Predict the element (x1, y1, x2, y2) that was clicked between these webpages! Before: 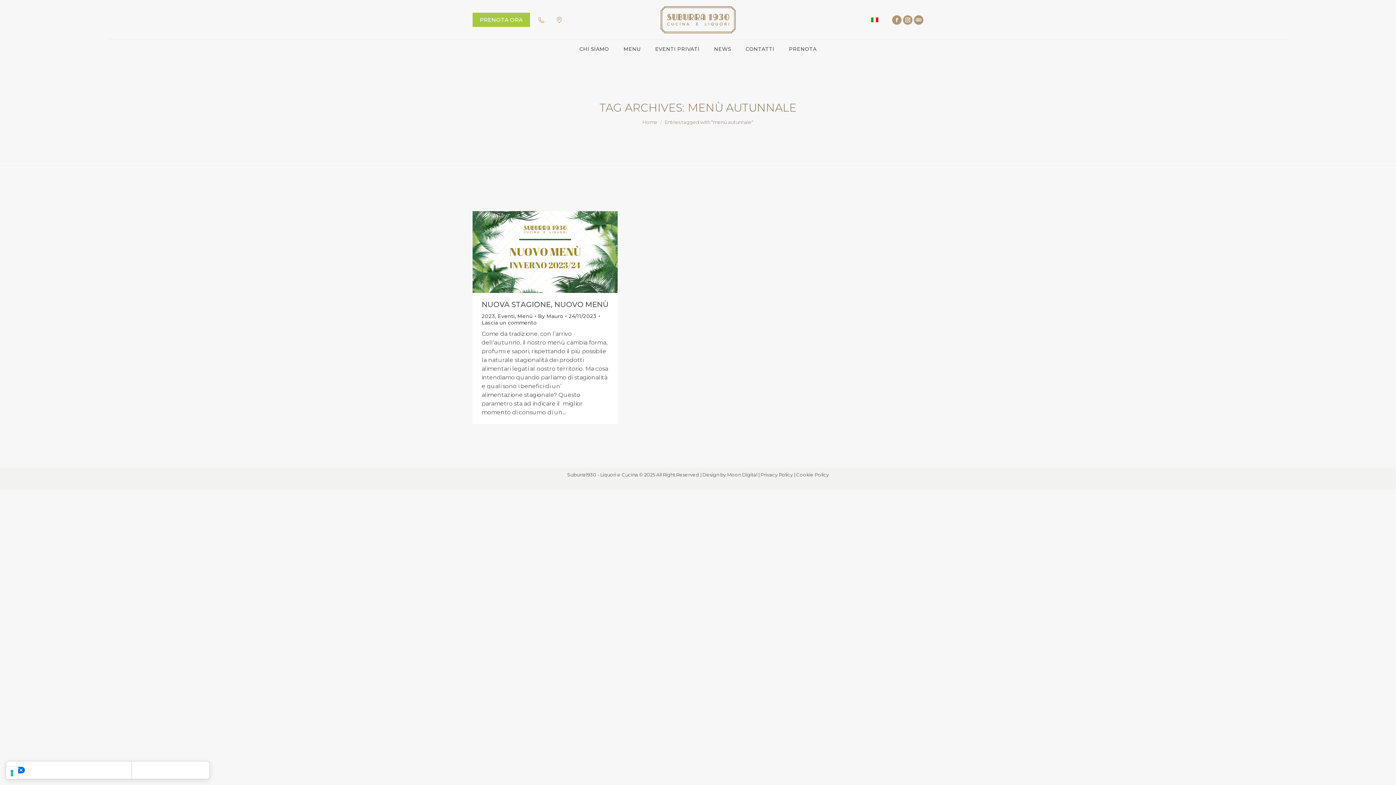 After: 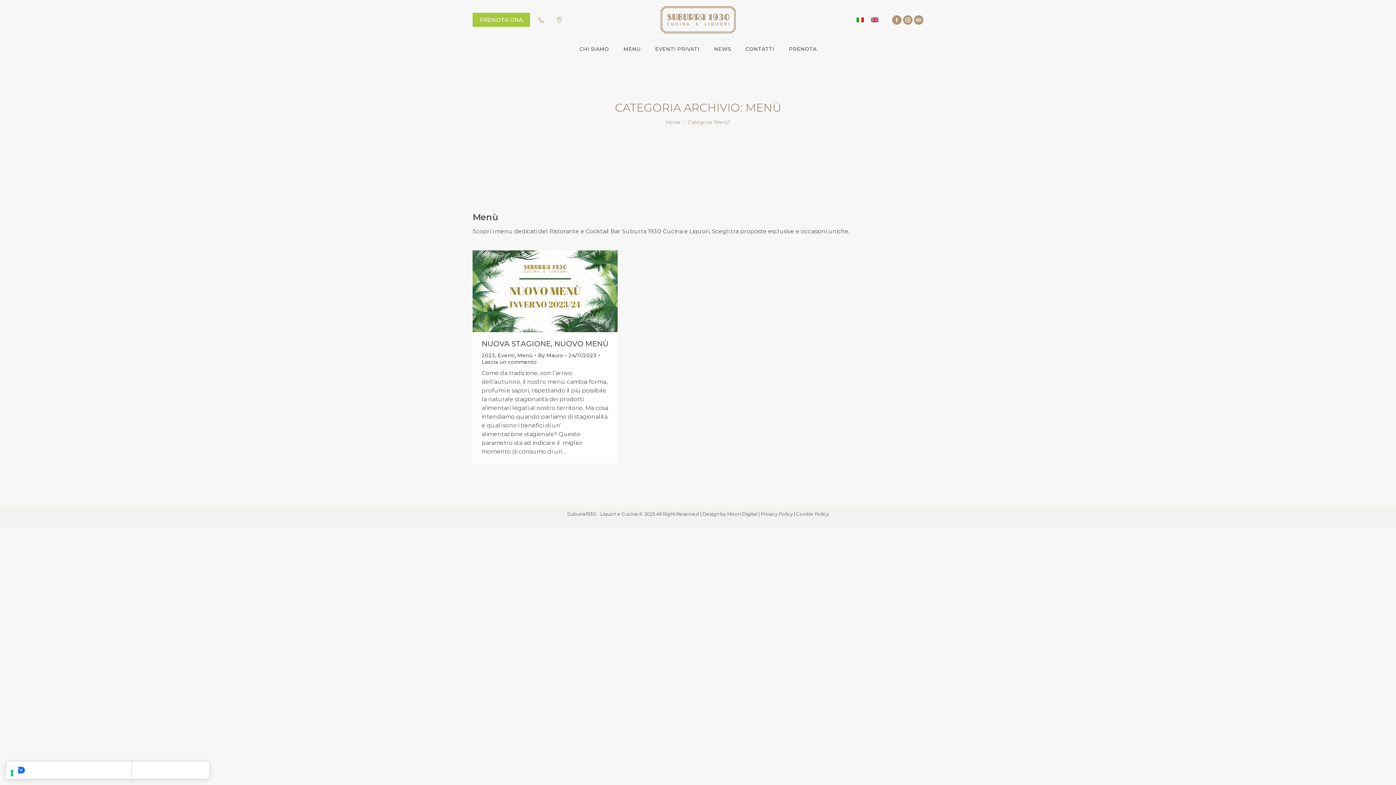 Action: label: Menù bbox: (517, 312, 532, 319)